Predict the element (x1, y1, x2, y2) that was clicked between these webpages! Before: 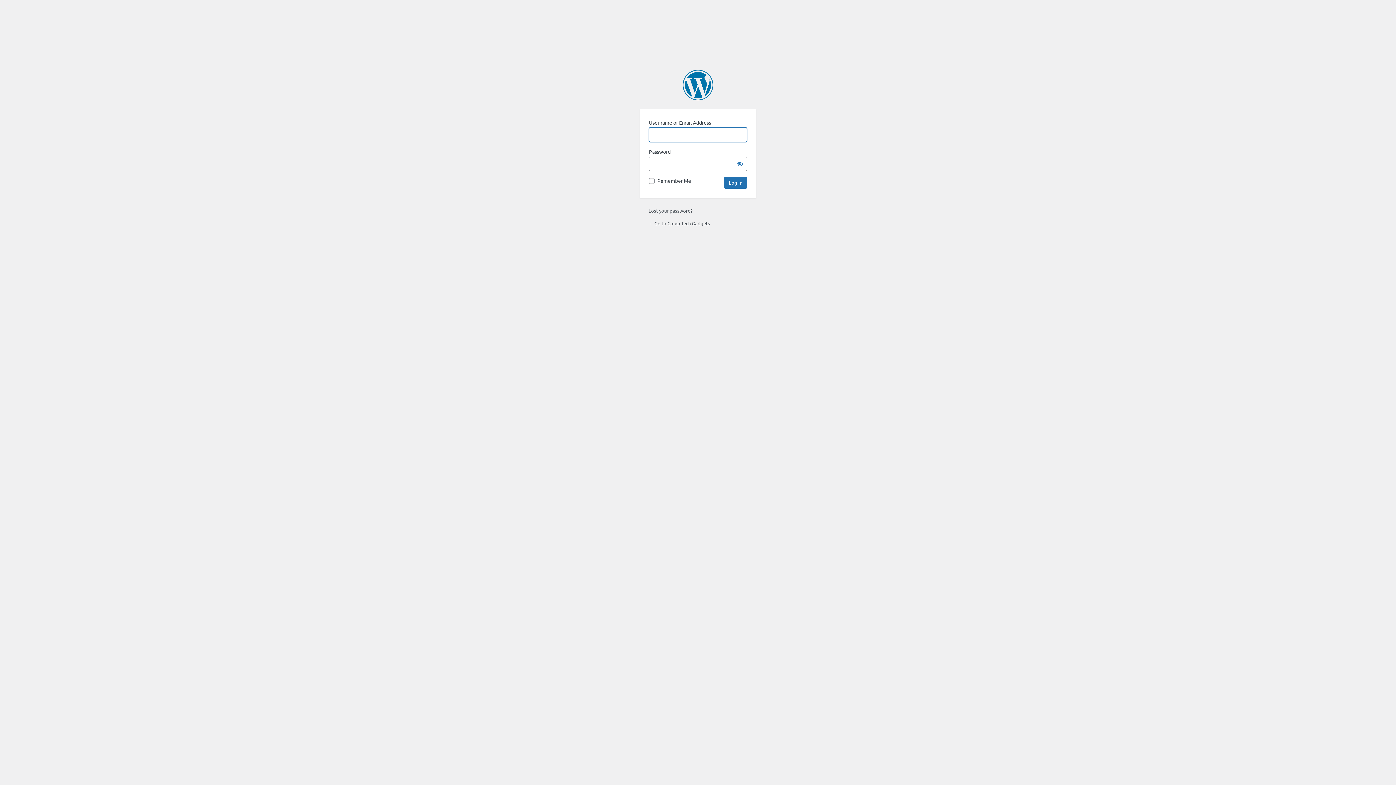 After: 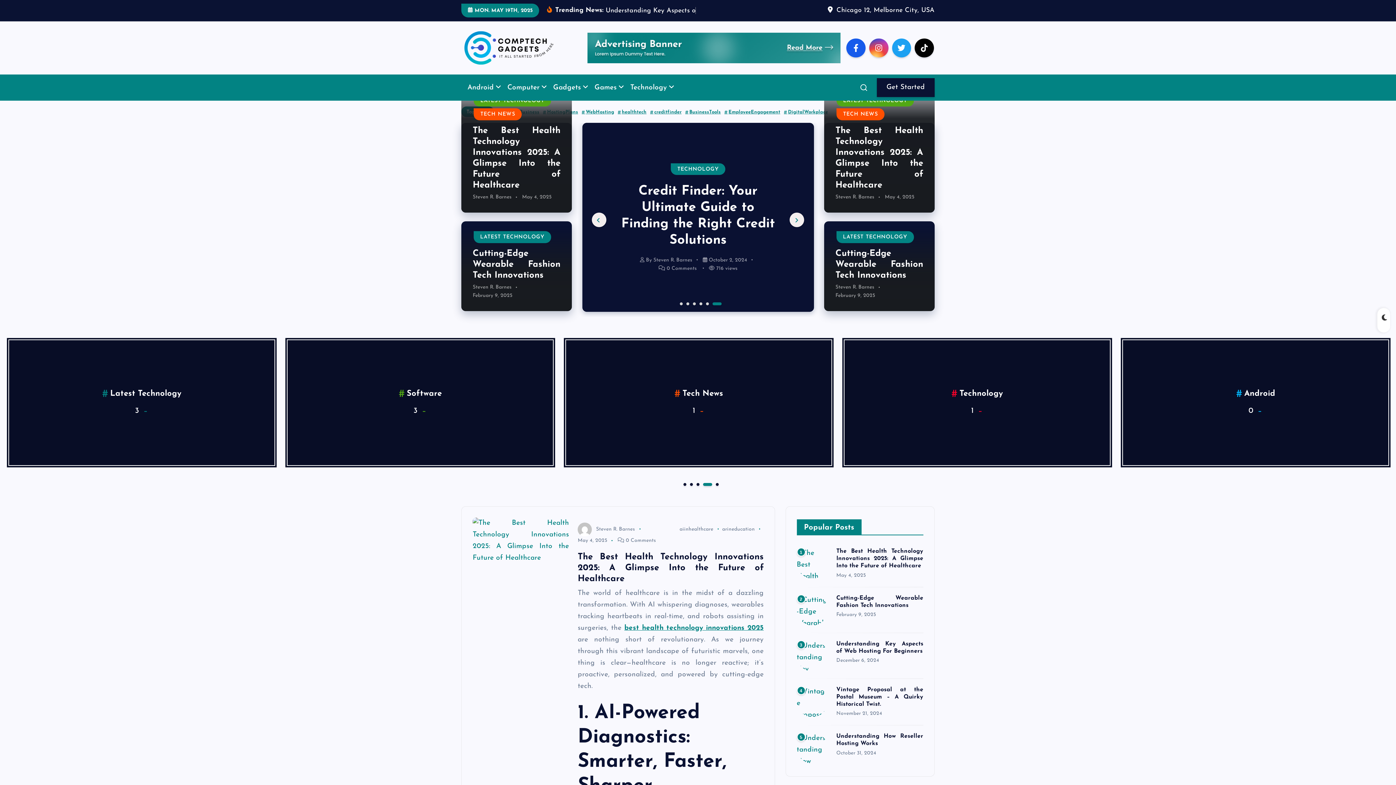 Action: label: ← Go to Comp Tech Gadgets bbox: (648, 220, 710, 226)